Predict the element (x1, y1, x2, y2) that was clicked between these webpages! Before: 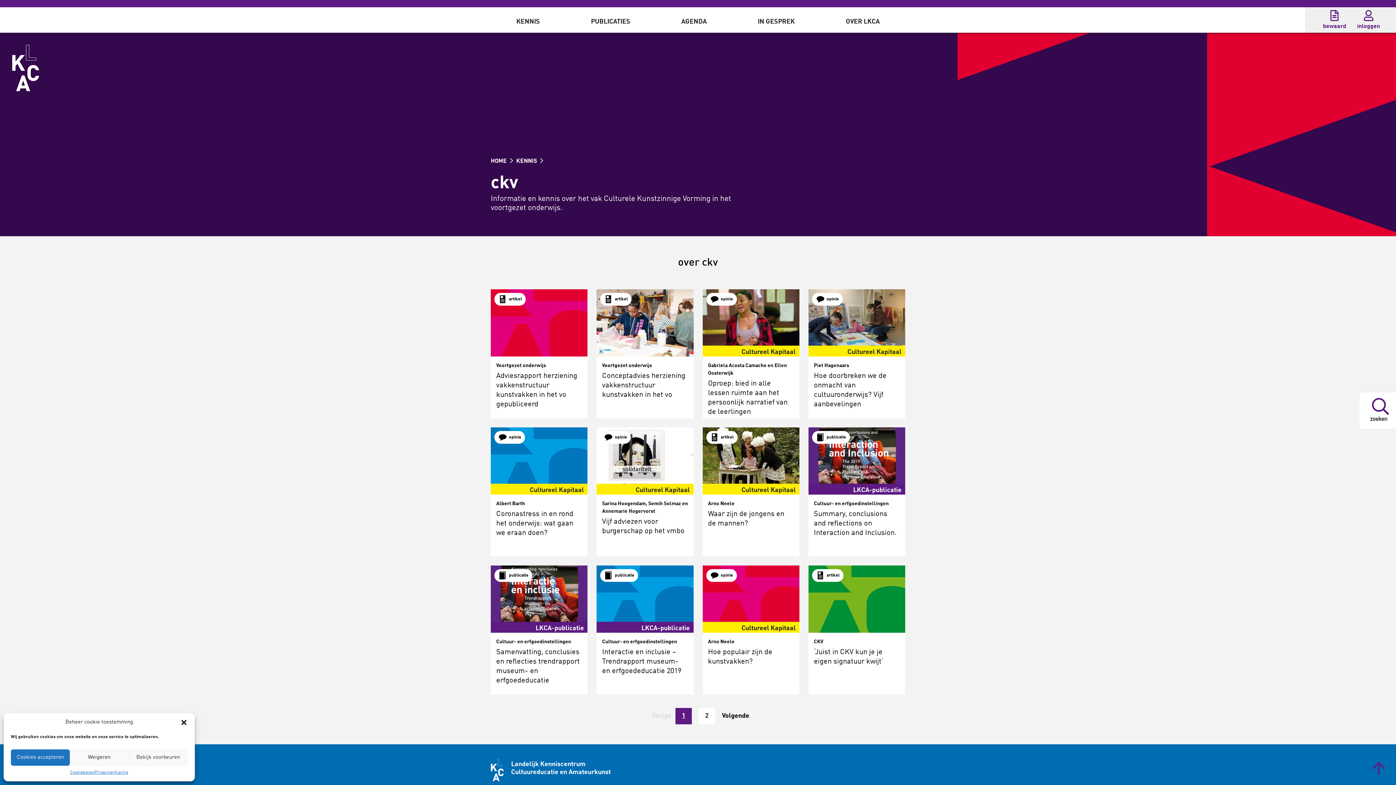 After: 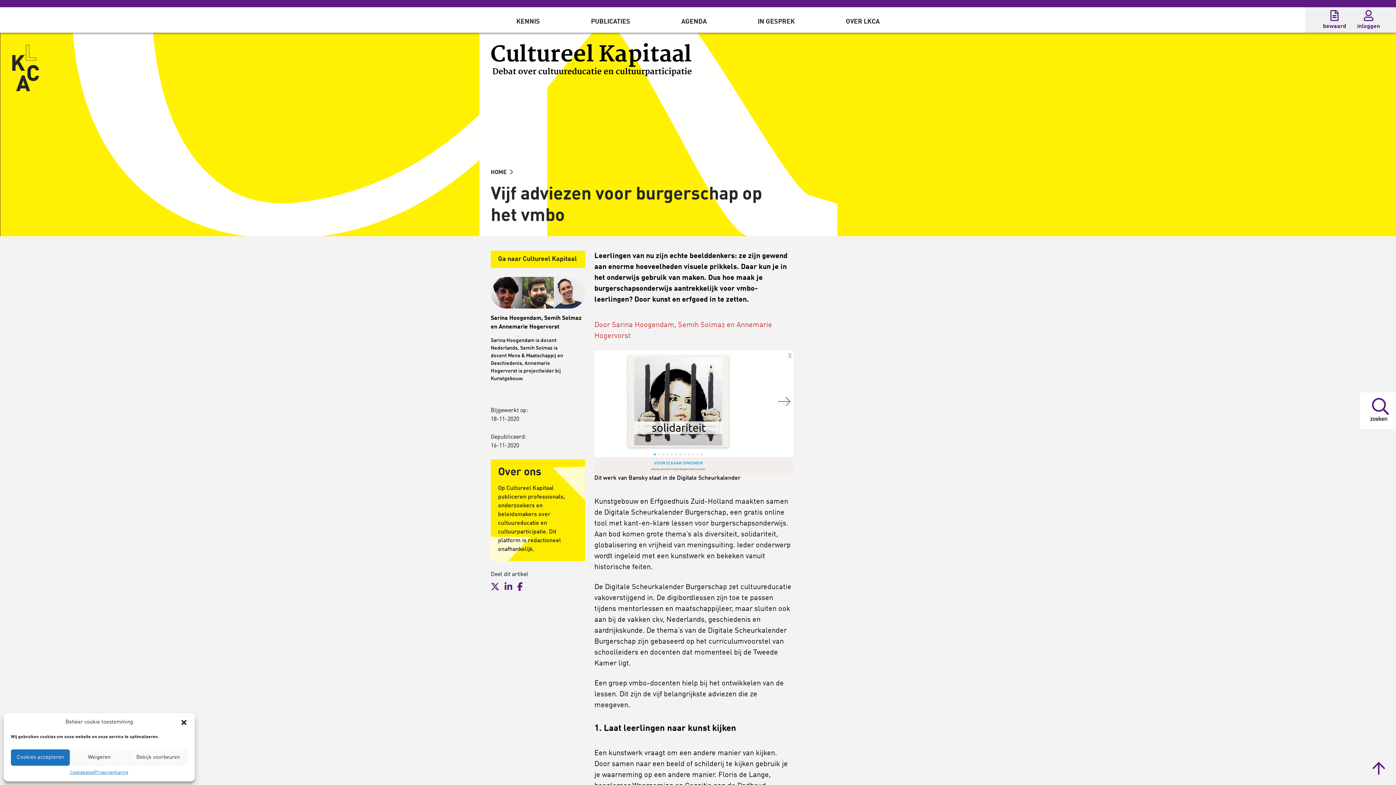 Action: bbox: (596, 422, 693, 561) label: opinie
Cultureel Kapitaal
Sarina Hoogendam, Semih Solmaz en Annemarie Hogervorst
Vijf adviezen voor burgerschap op het vmbo